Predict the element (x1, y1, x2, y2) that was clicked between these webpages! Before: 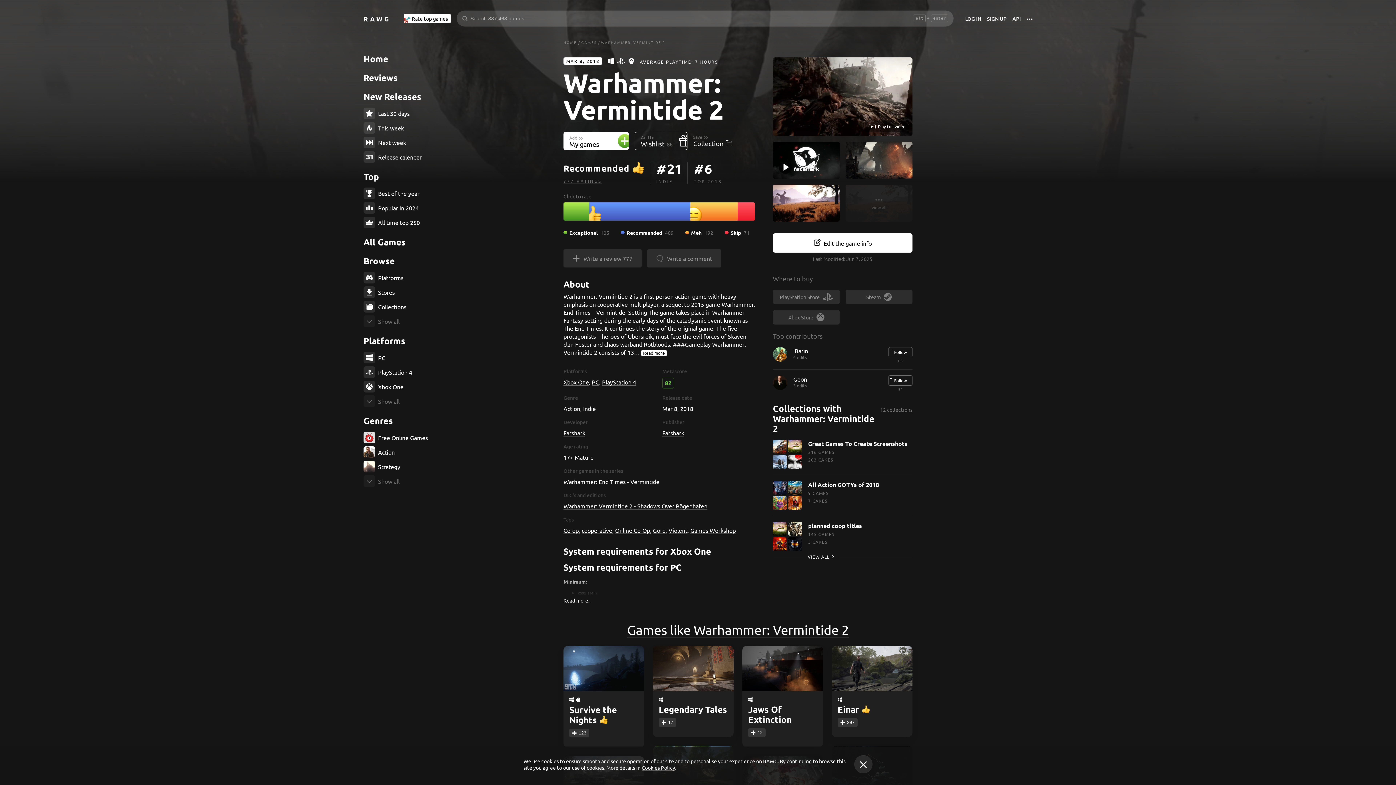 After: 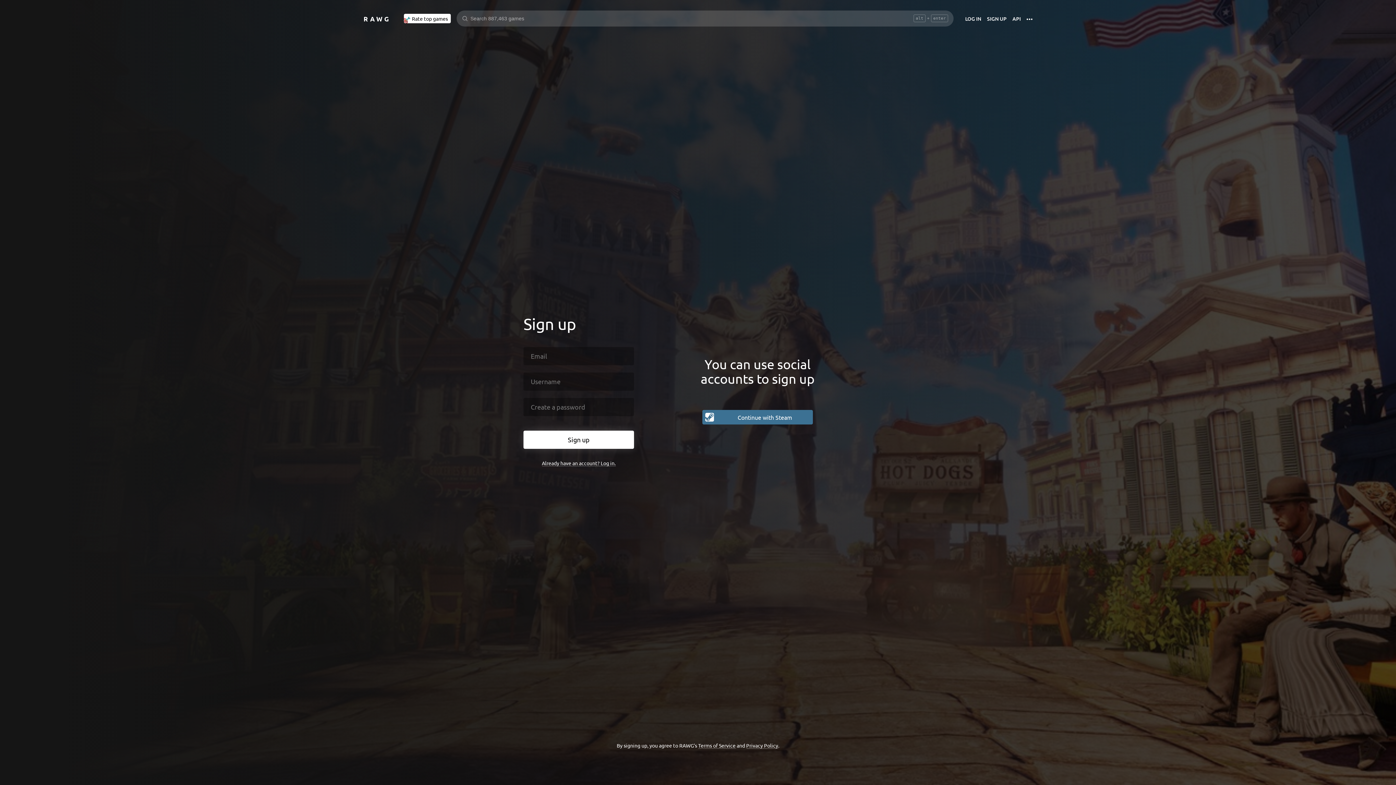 Action: bbox: (563, 132, 629, 150) label: Add to
My games